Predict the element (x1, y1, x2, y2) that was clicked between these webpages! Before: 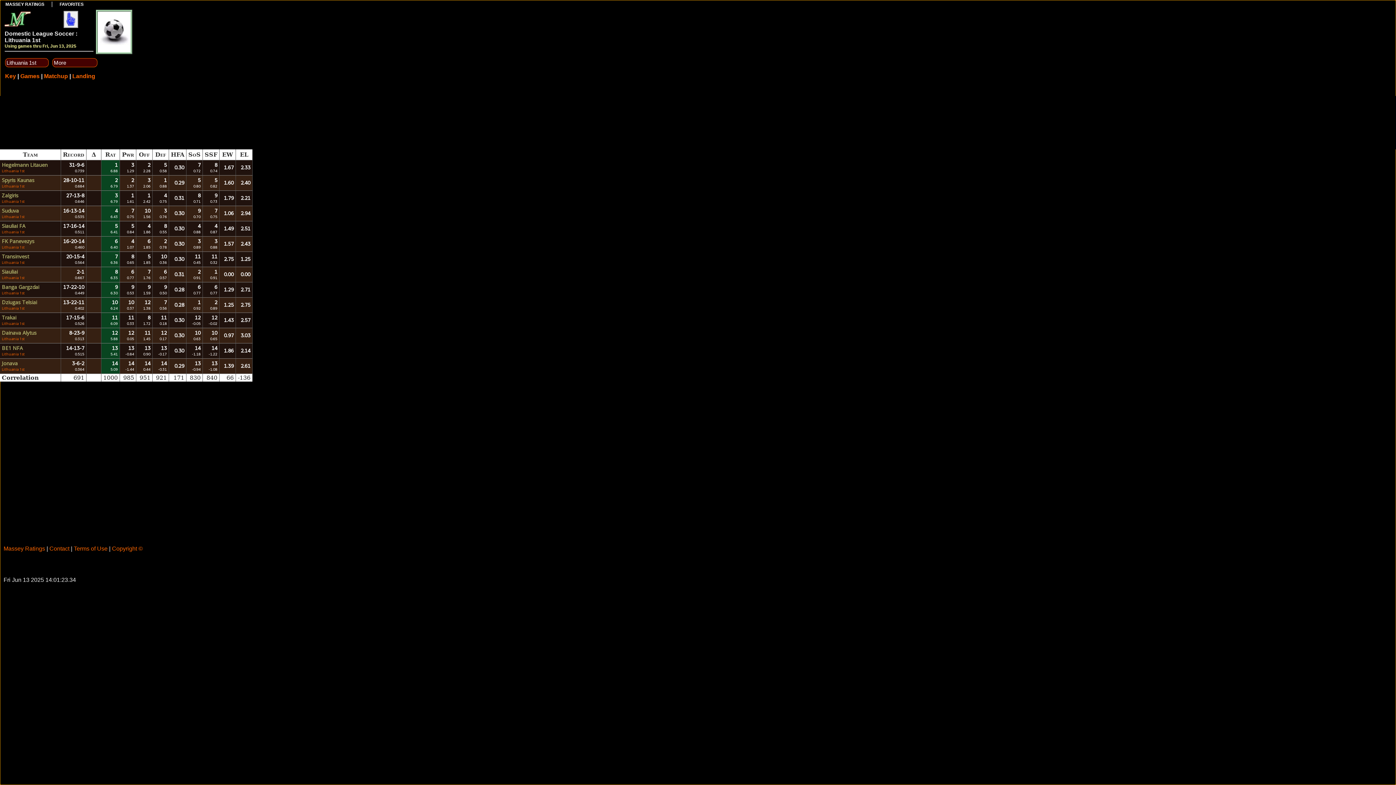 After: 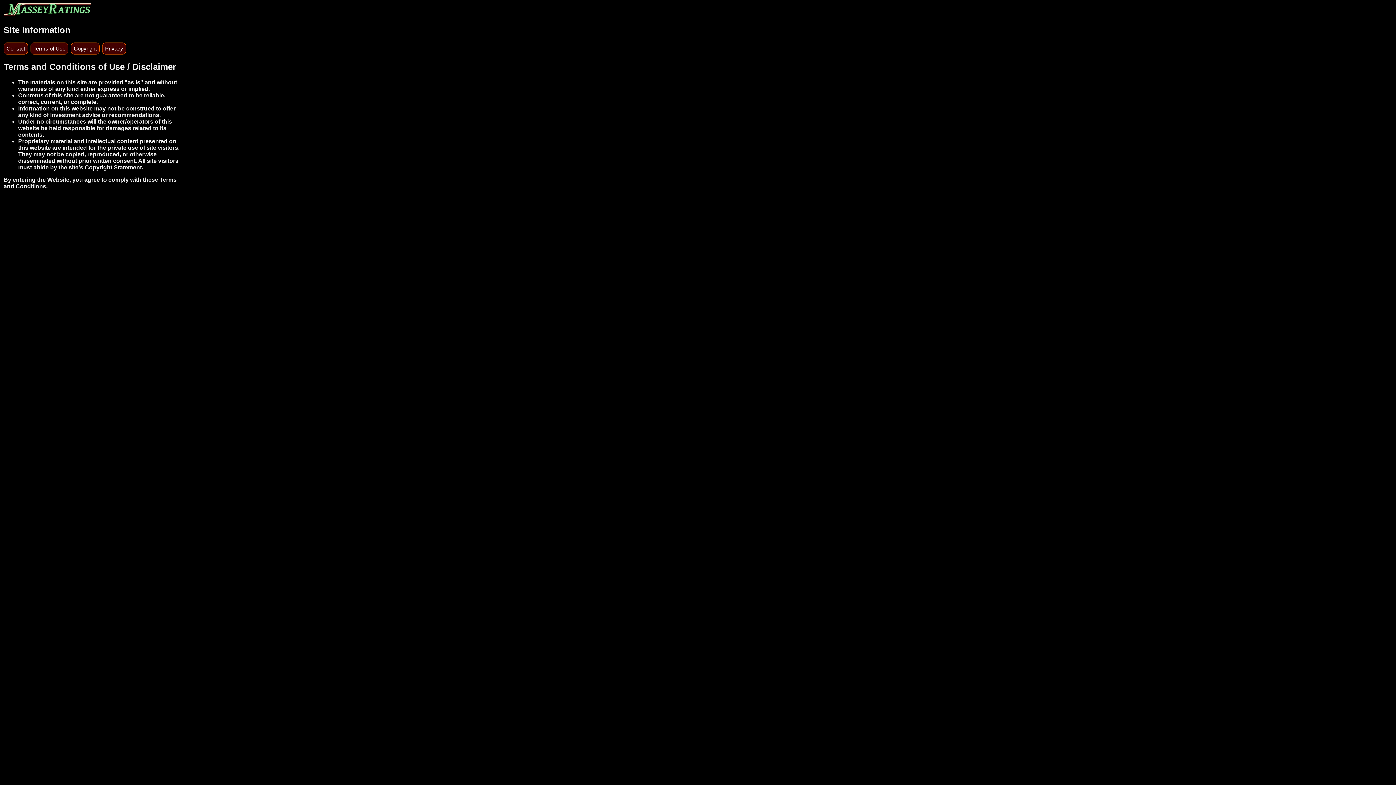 Action: bbox: (73, 545, 107, 552) label: Terms of Use